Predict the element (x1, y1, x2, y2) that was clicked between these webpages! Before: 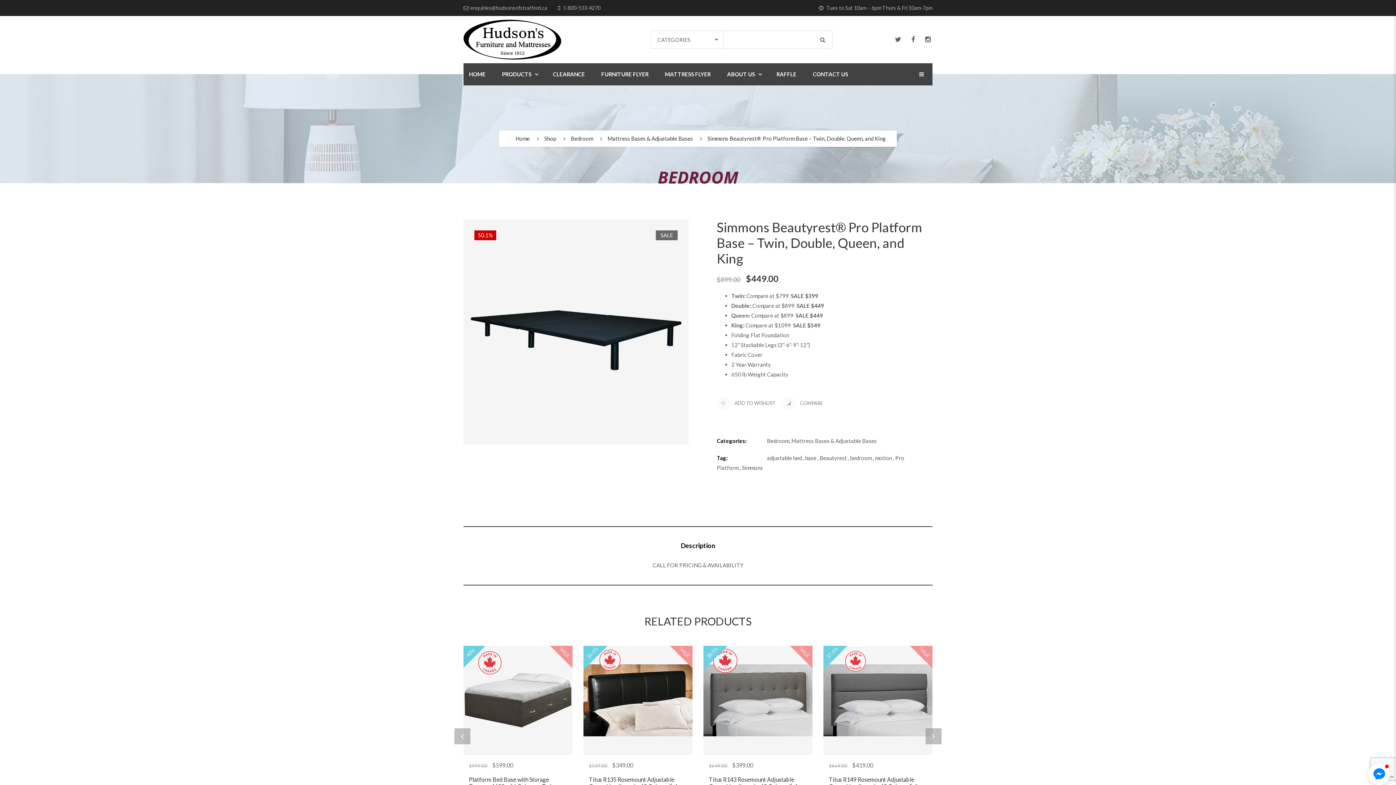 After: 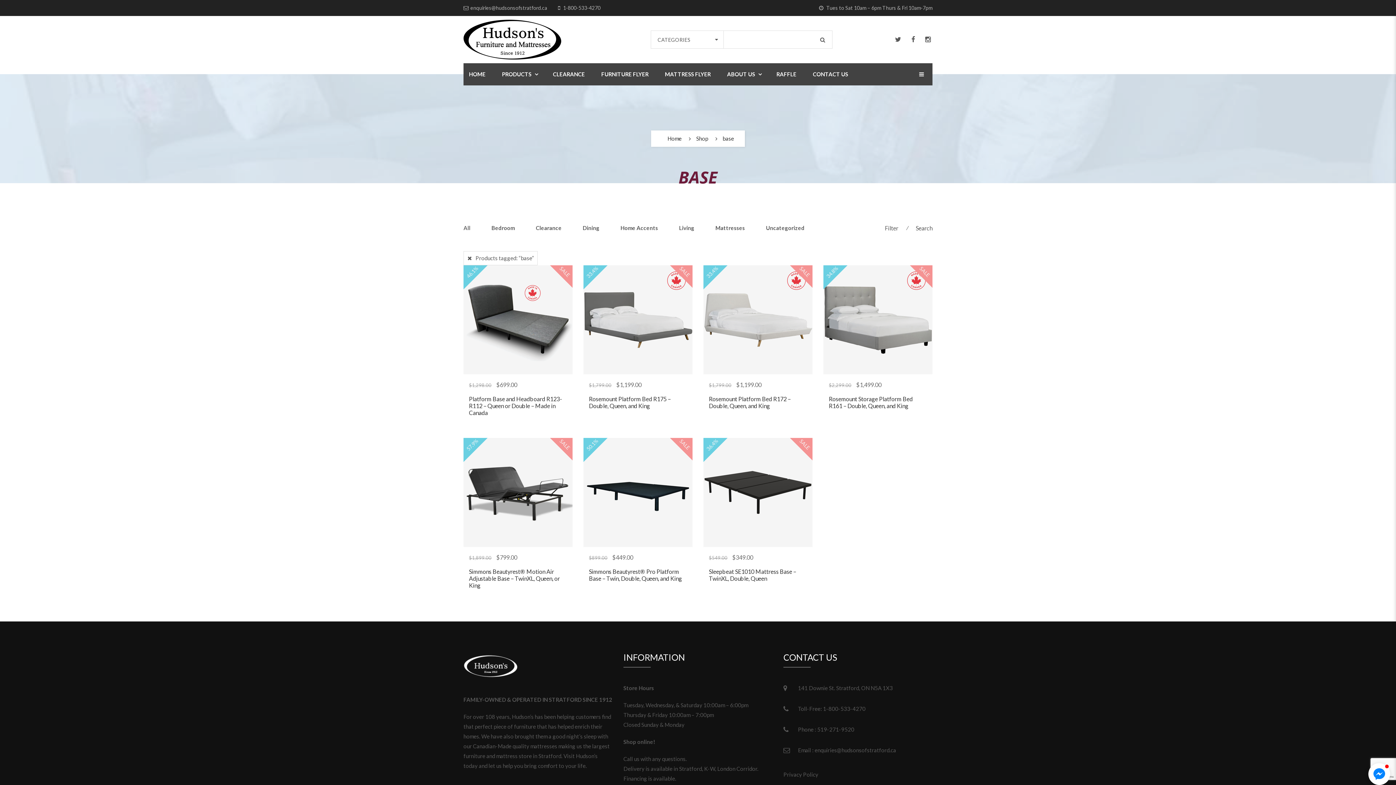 Action: label: base bbox: (805, 454, 817, 461)